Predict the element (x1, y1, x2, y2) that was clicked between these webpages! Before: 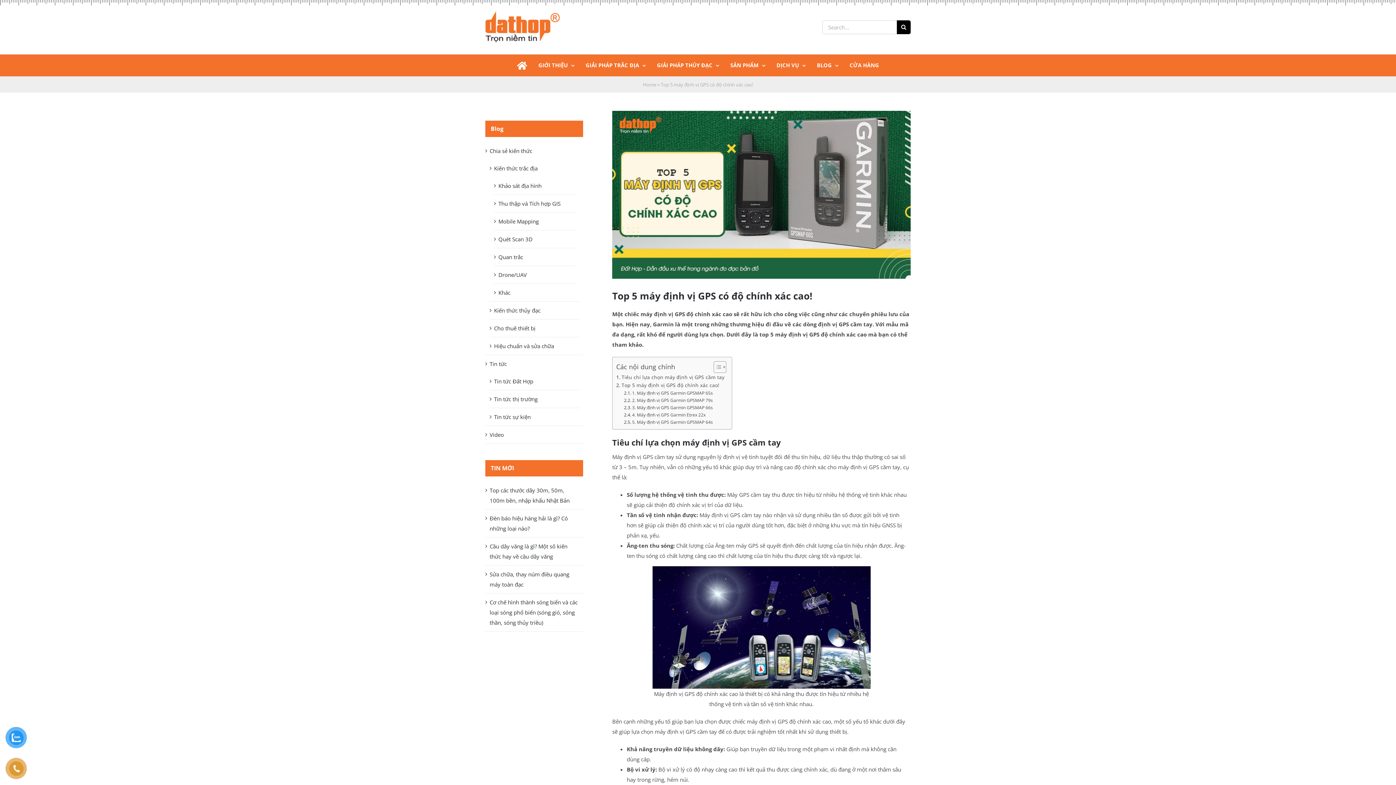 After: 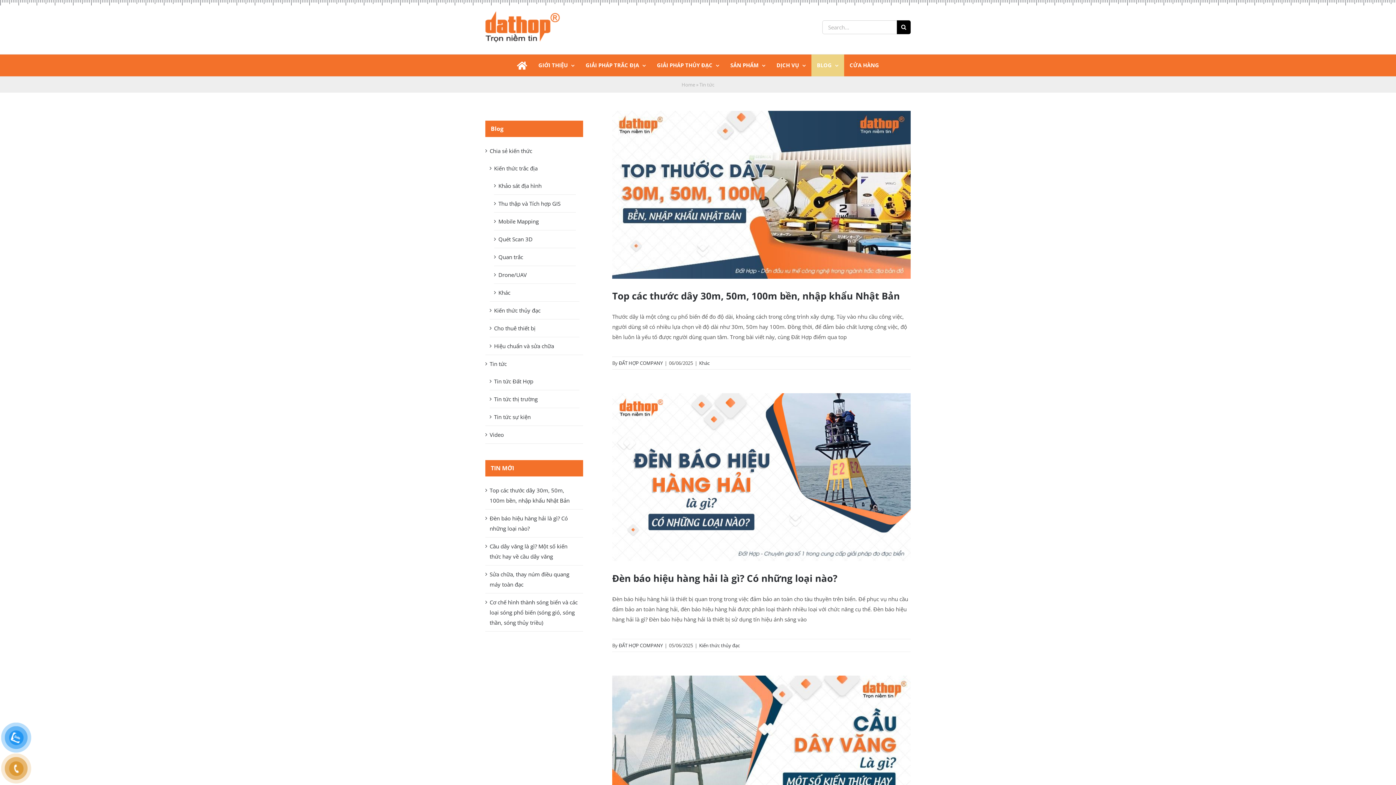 Action: bbox: (811, 54, 844, 76) label: BLOG